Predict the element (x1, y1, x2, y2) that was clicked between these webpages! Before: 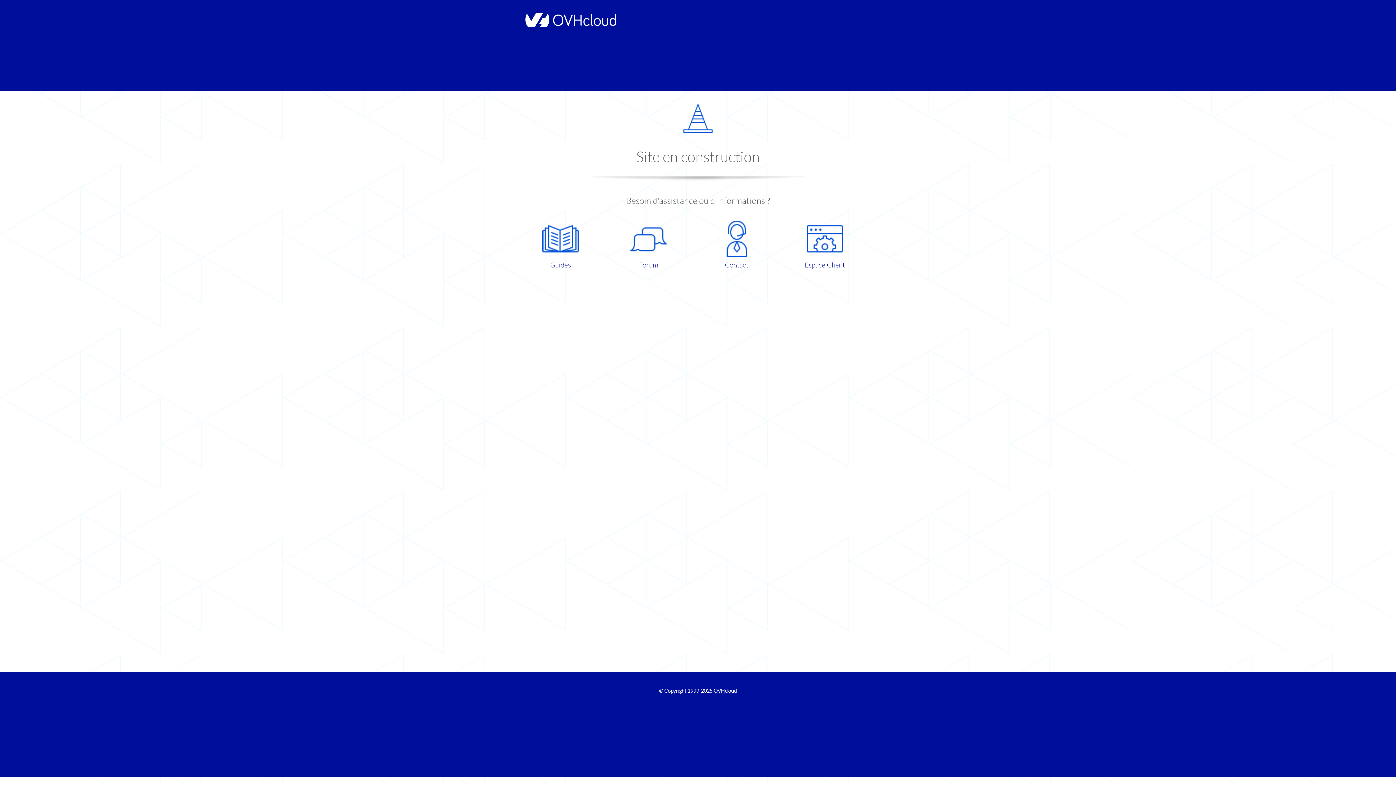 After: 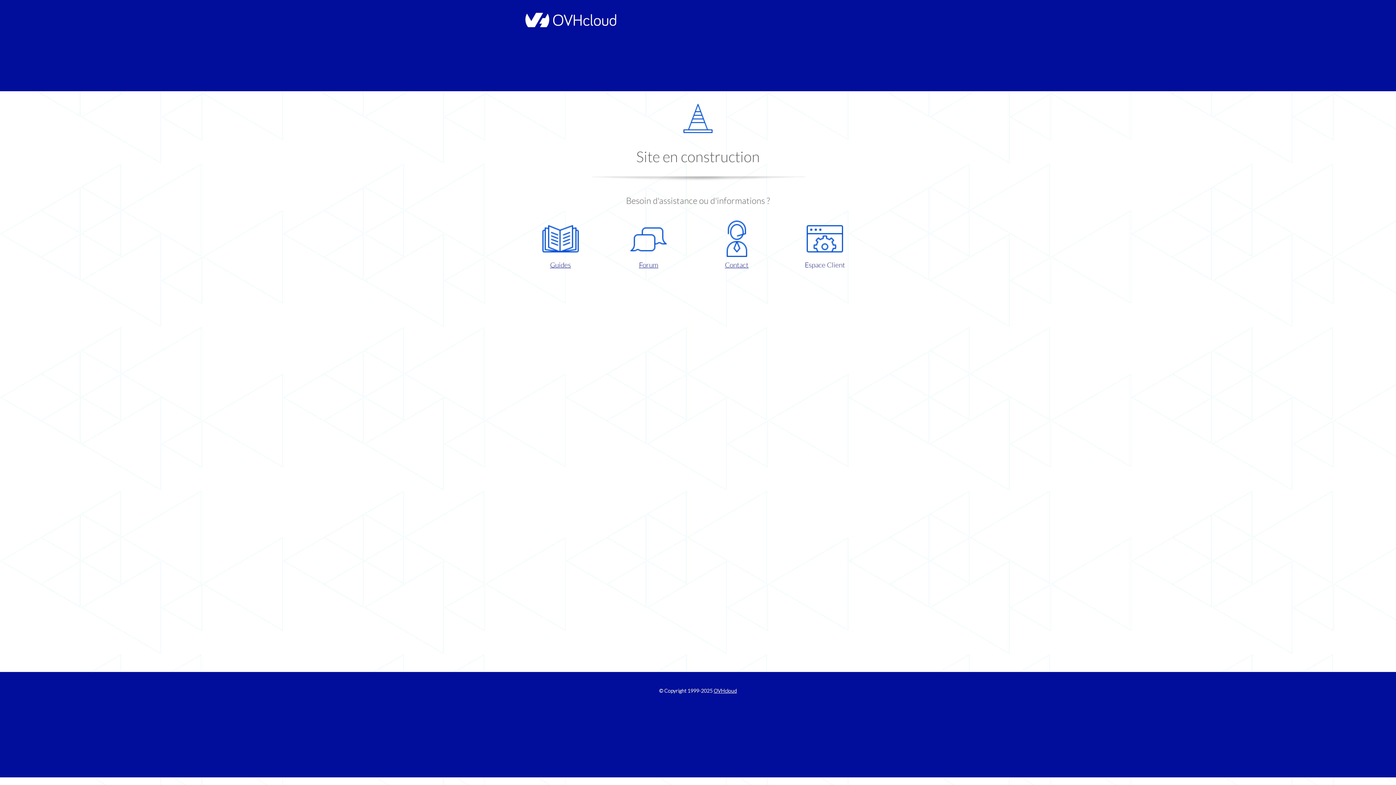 Action: label: Espace Client bbox: (786, 220, 863, 270)